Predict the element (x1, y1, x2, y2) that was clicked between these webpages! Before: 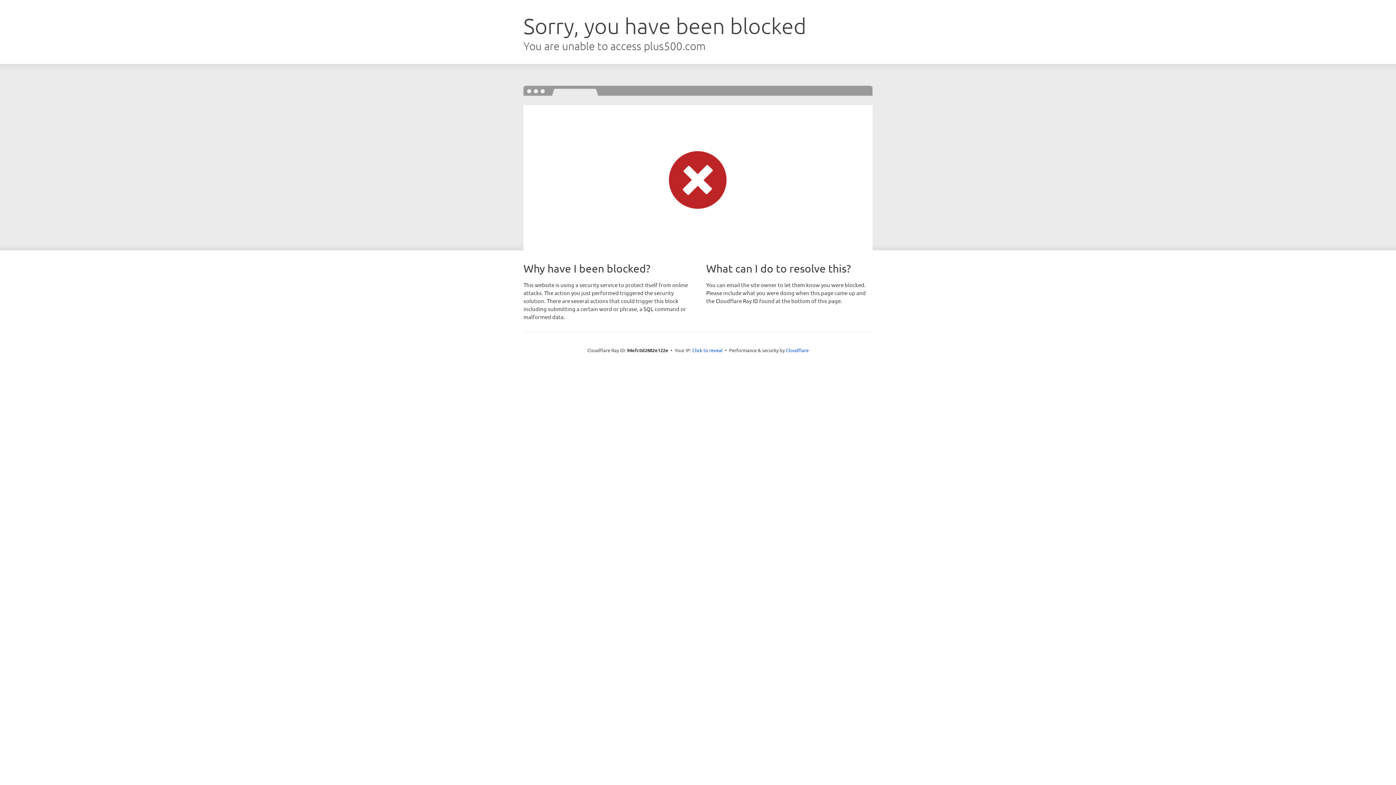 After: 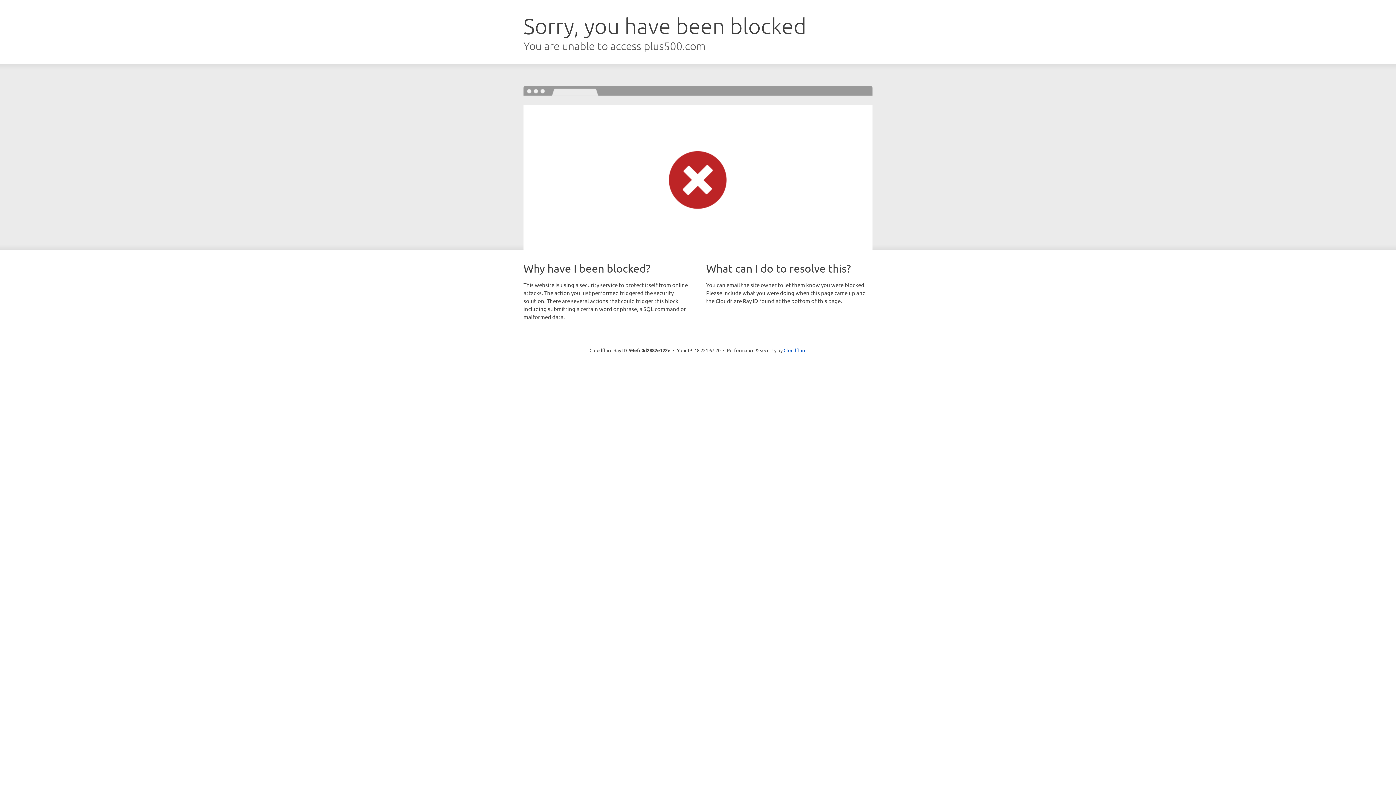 Action: bbox: (692, 346, 722, 353) label: Click to reveal